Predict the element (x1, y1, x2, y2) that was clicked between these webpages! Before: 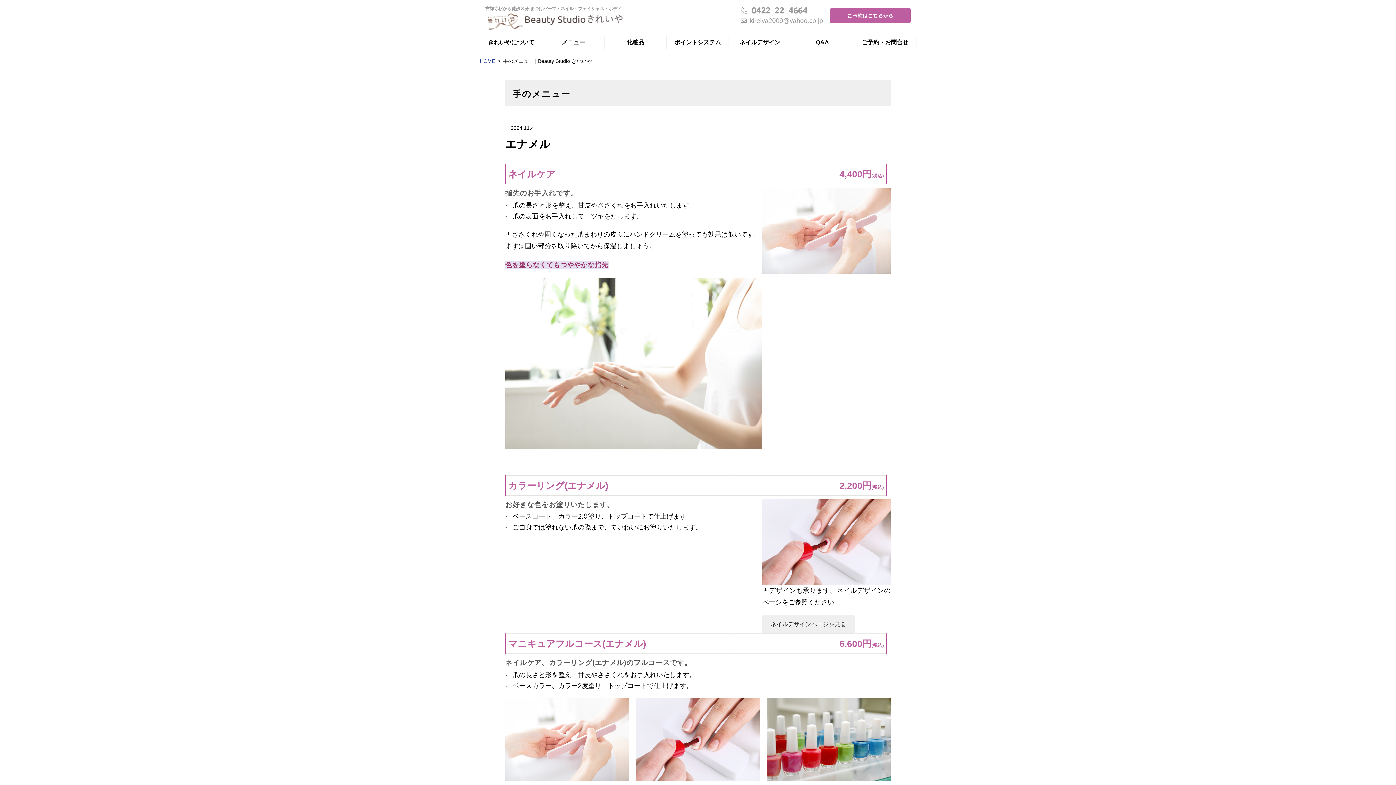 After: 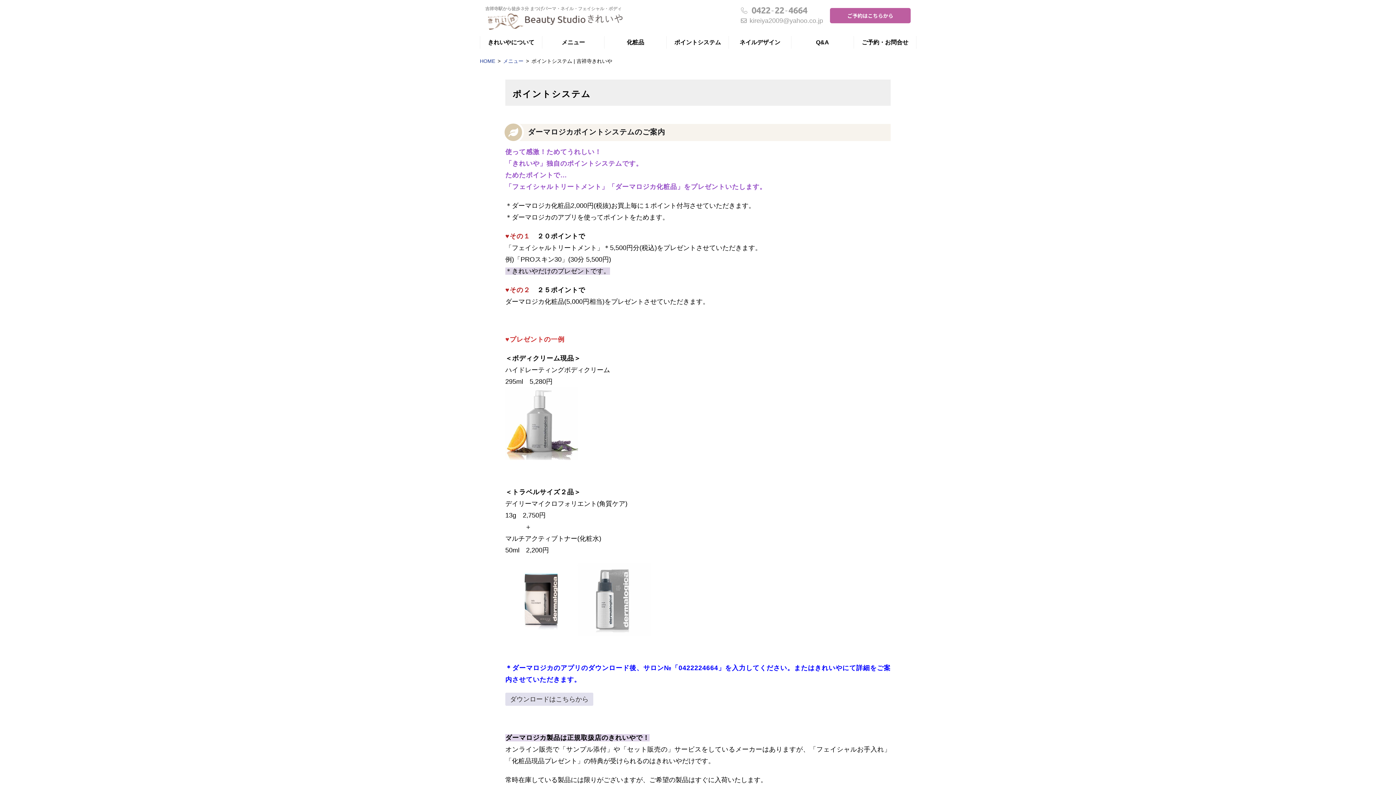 Action: bbox: (666, 36, 728, 48) label: ポイントシステム